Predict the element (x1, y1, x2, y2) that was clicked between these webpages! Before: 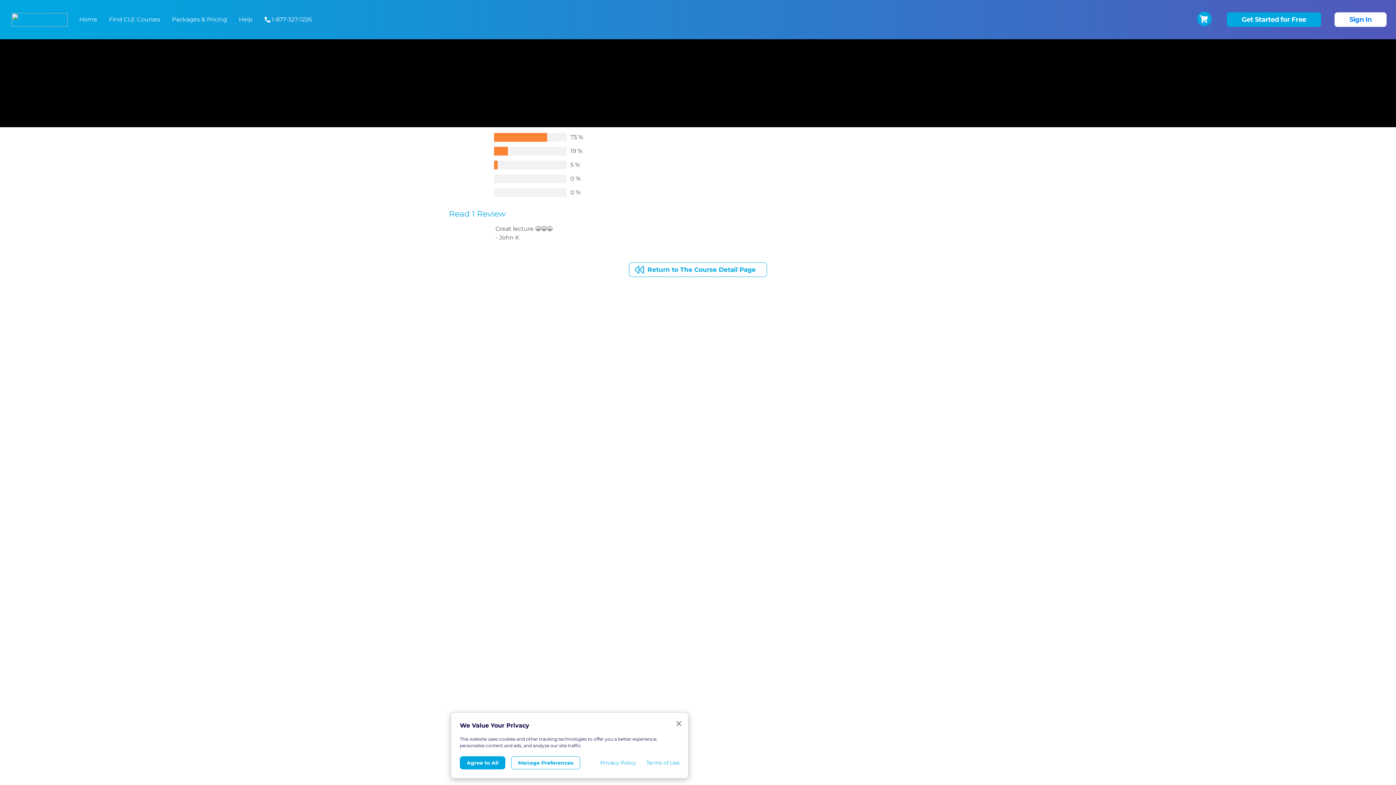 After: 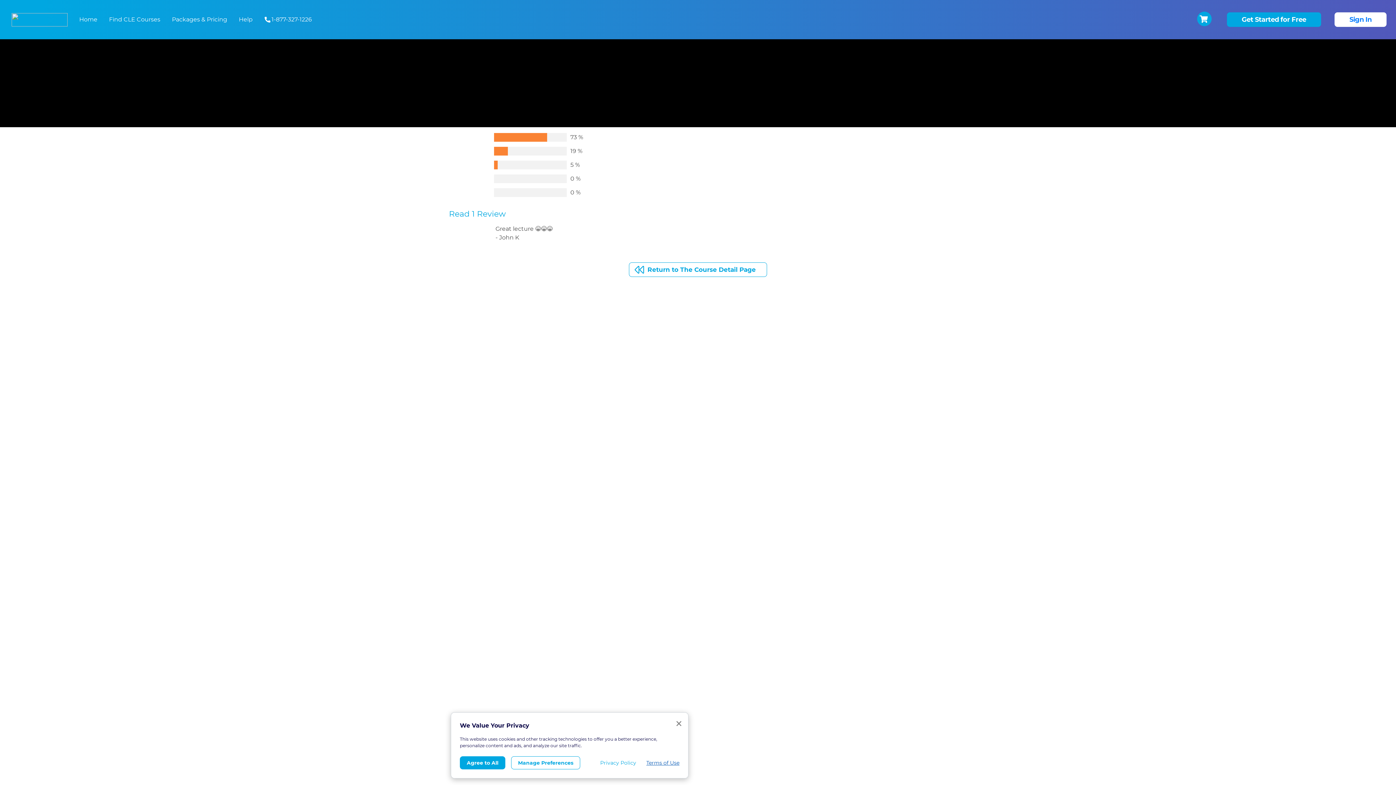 Action: label: Terms of Use bbox: (646, 759, 679, 767)